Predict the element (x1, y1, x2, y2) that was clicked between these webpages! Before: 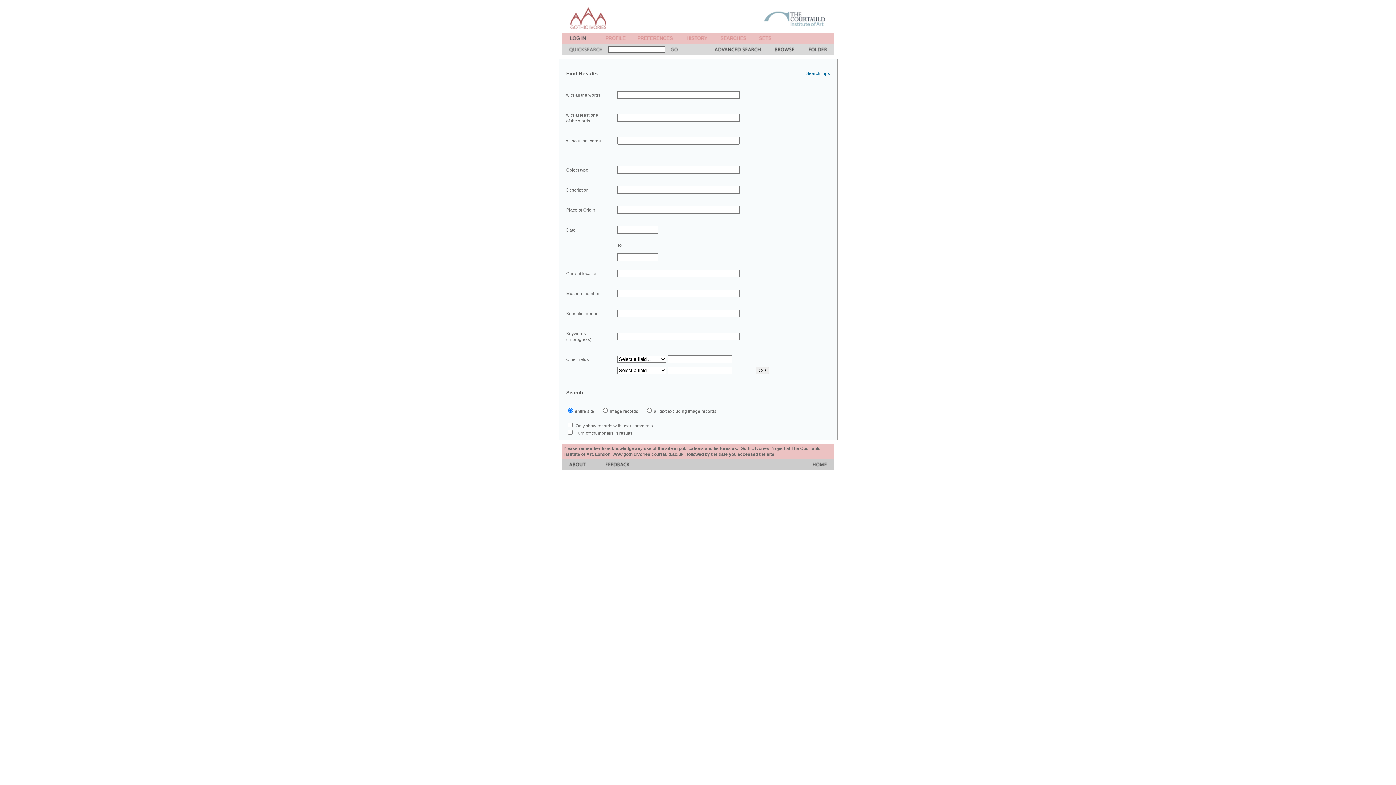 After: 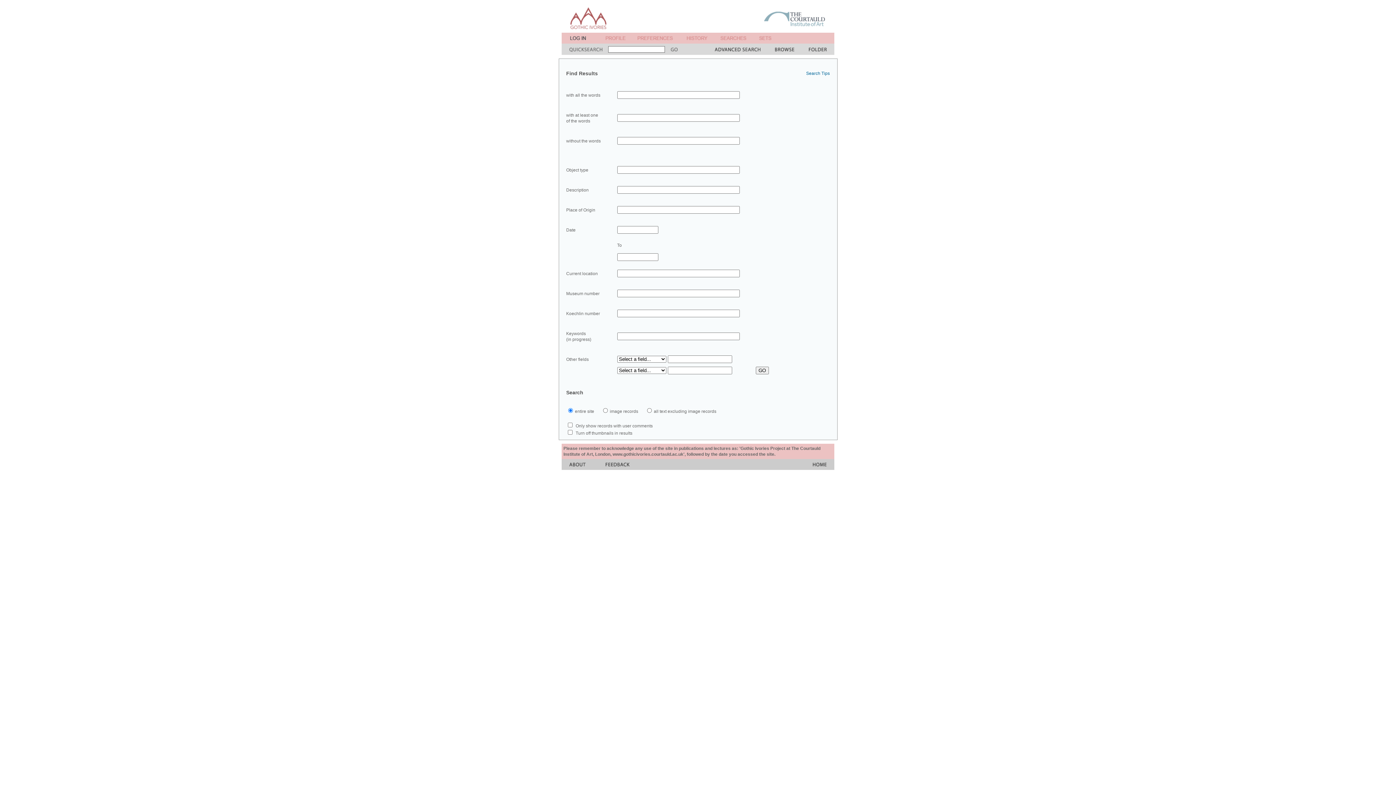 Action: bbox: (720, 38, 746, 44)